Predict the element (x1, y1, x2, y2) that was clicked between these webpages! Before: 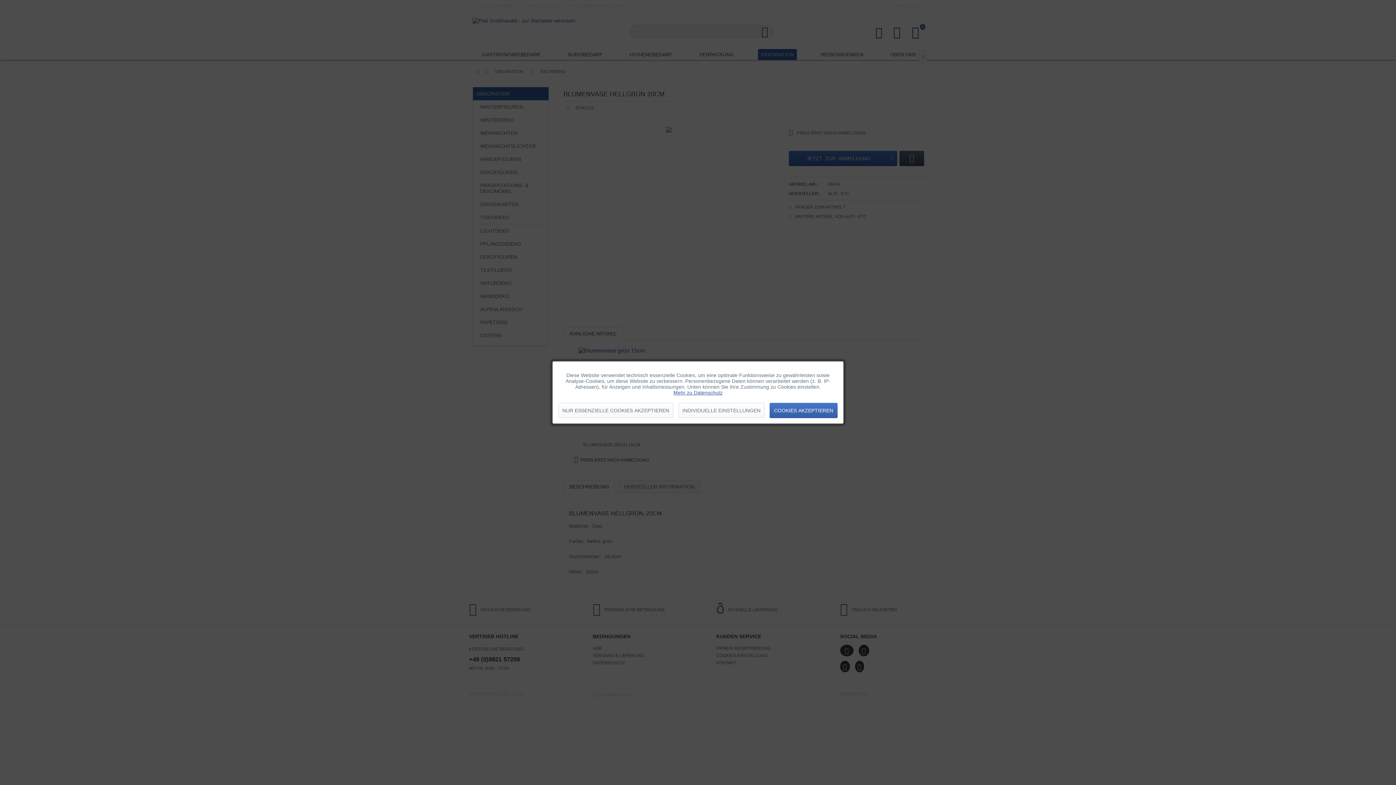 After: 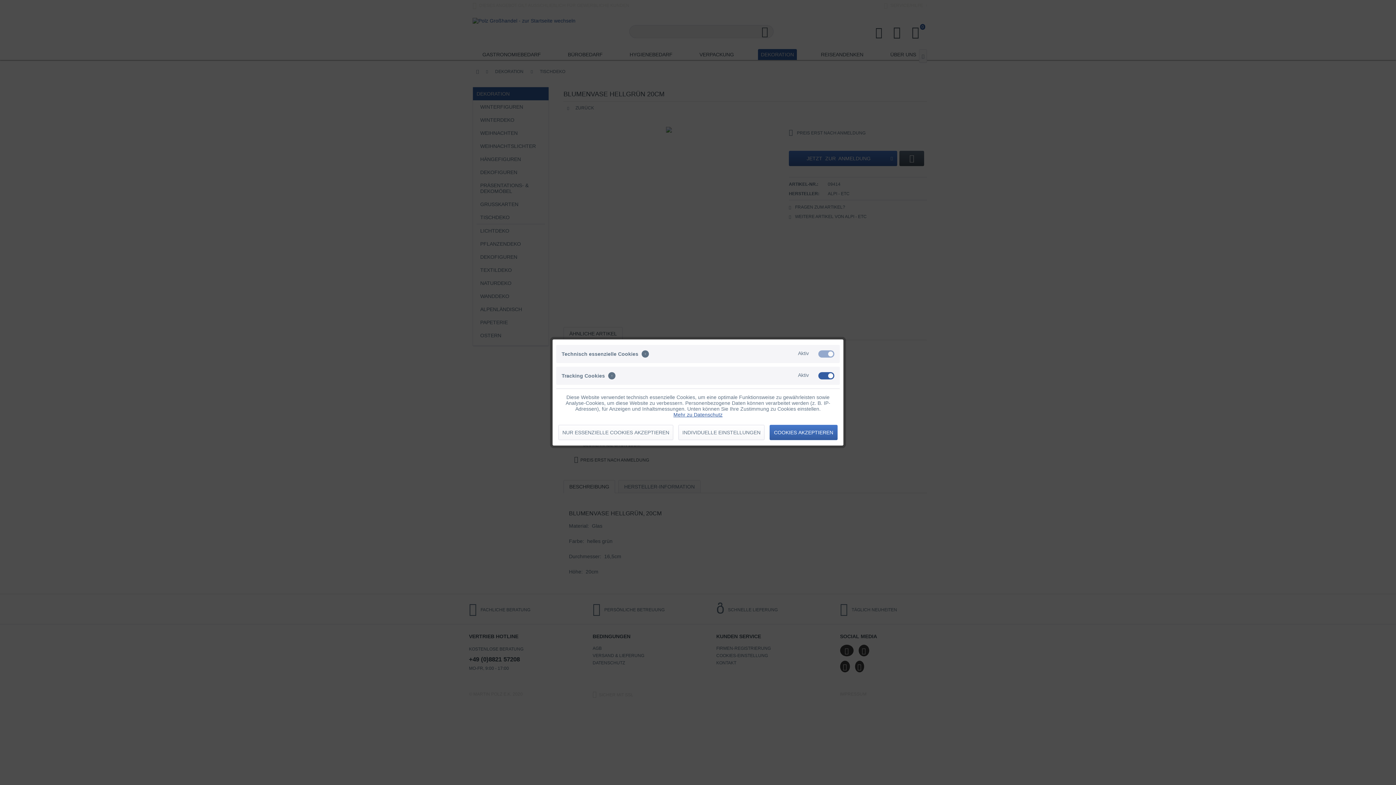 Action: bbox: (678, 403, 764, 418) label: INDIVIDUELLE EINSTELLUNGEN